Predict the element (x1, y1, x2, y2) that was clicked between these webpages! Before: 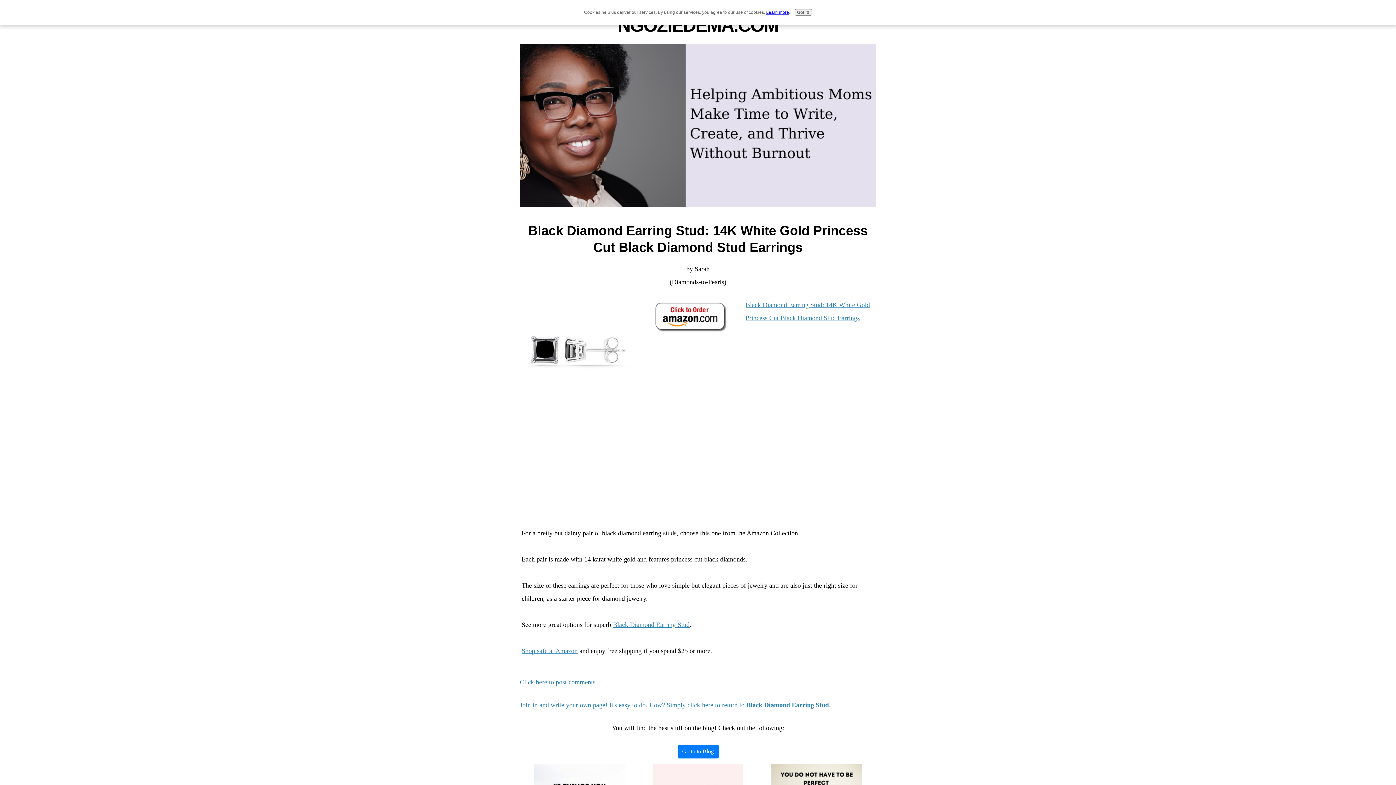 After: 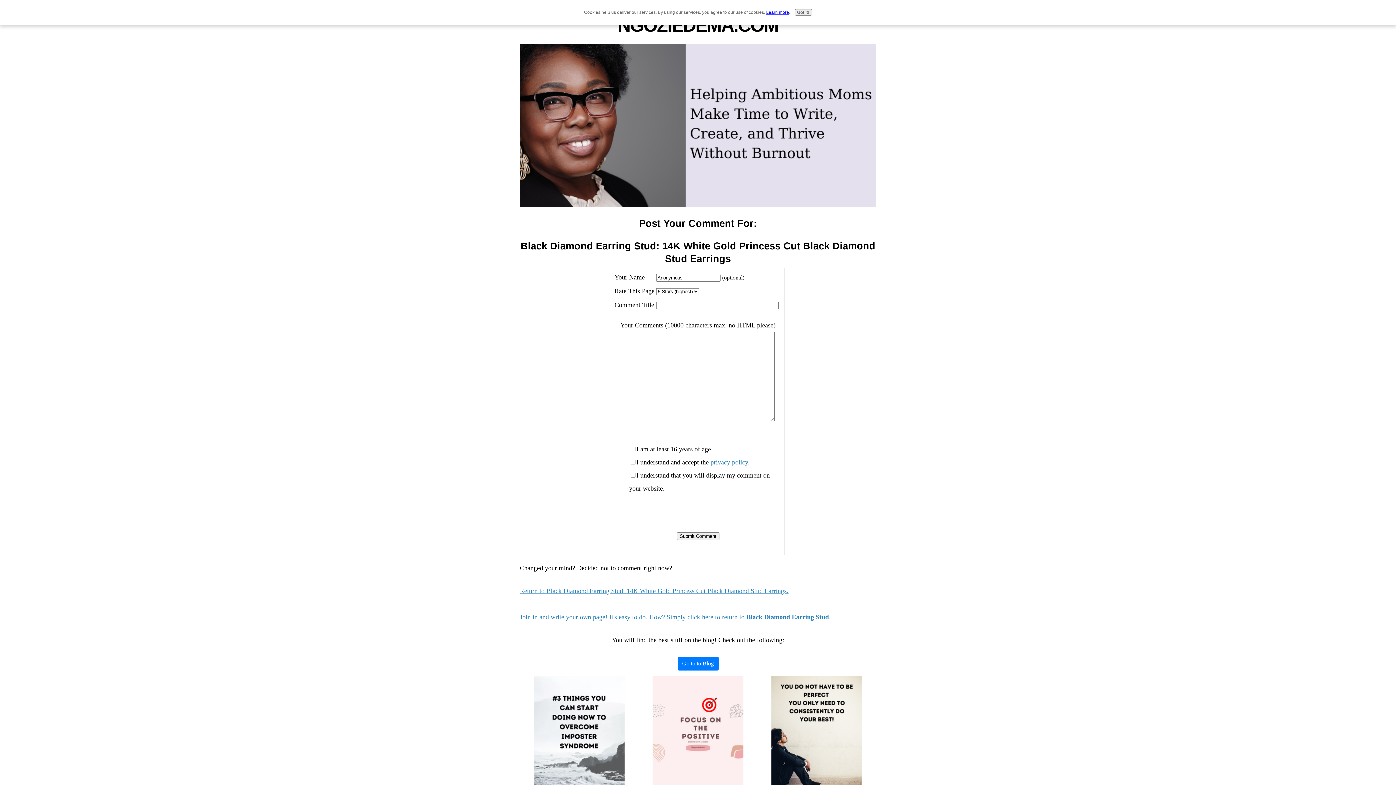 Action: label: Click here to post comments bbox: (520, 678, 595, 686)